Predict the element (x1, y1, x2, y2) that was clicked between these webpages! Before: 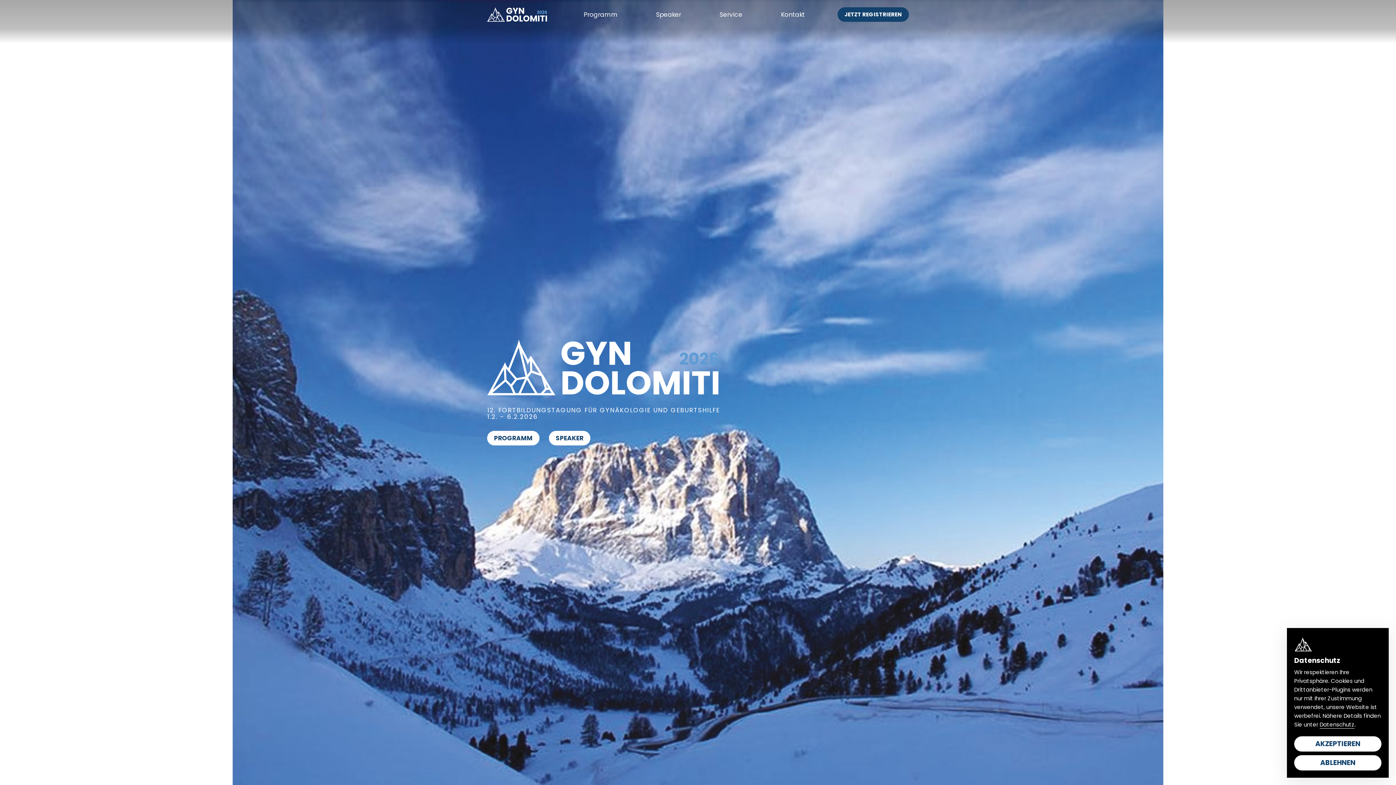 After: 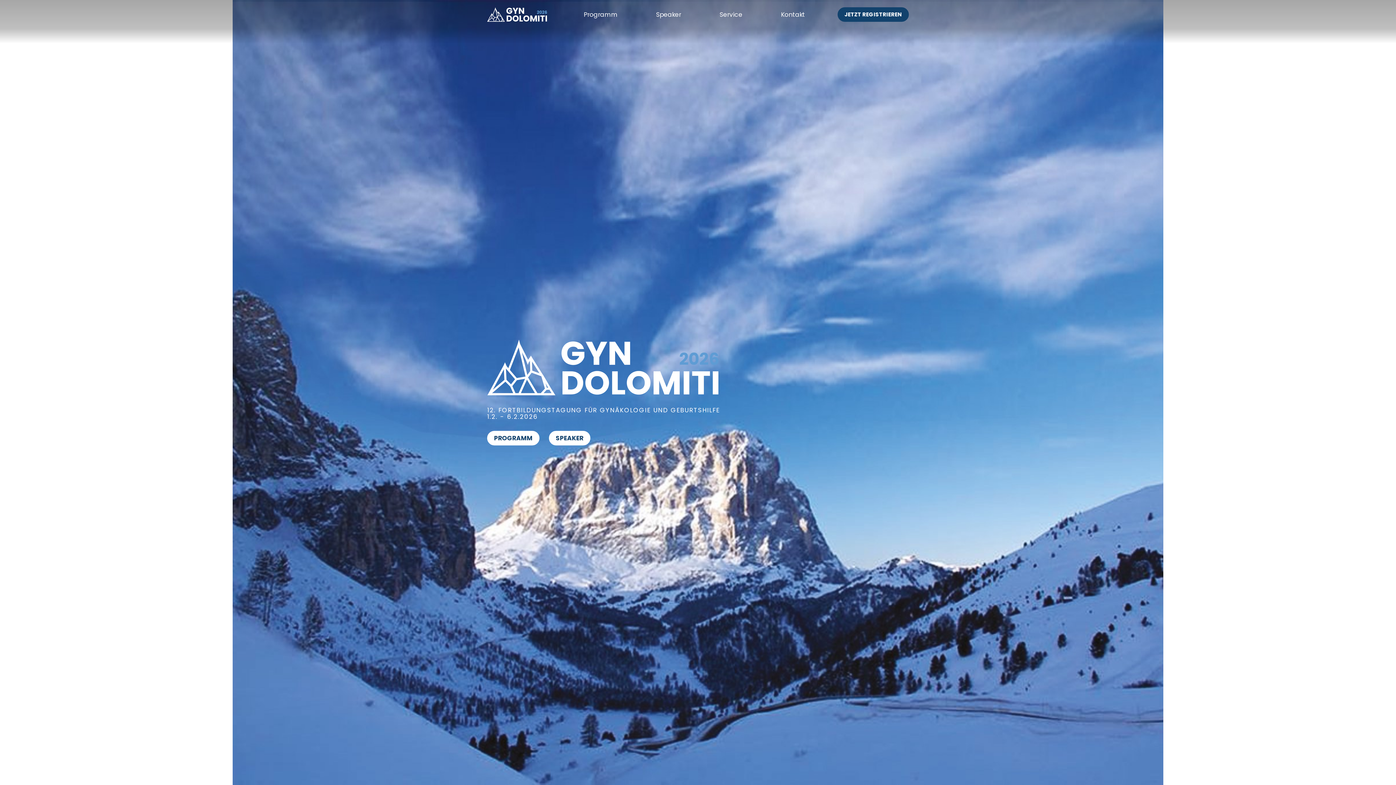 Action: label: AKZEPTIEREN bbox: (1294, 736, 1381, 752)